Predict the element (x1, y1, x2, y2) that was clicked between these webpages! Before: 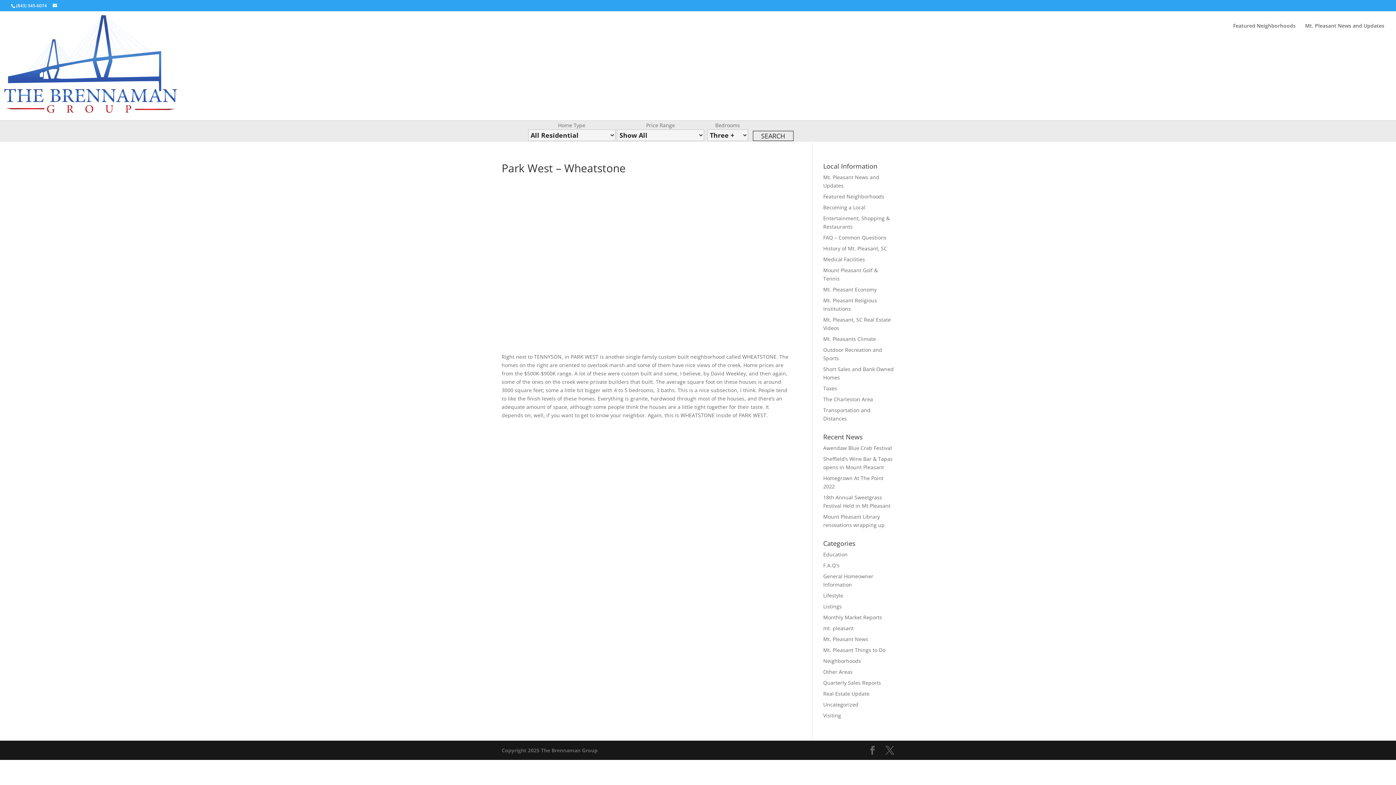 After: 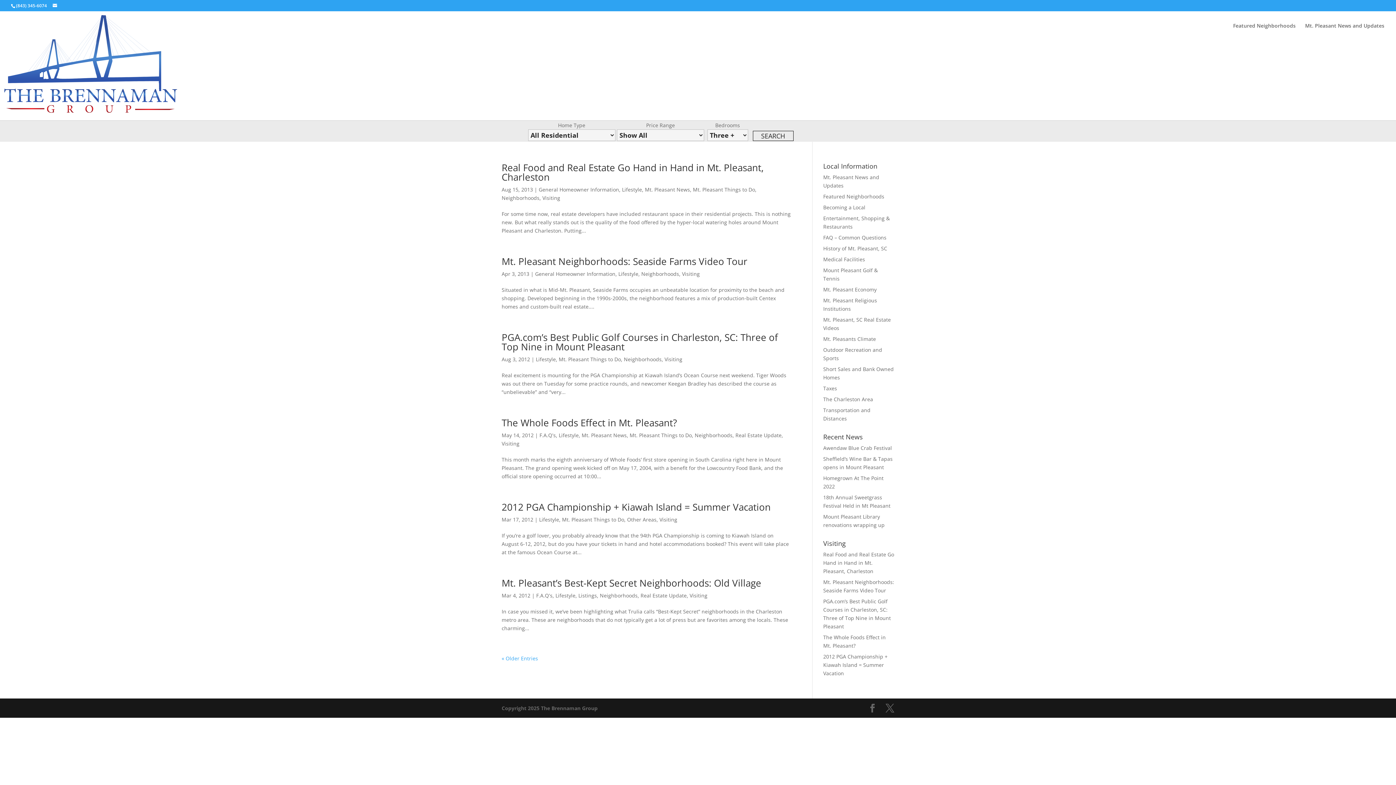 Action: label: Visiting bbox: (823, 712, 841, 719)